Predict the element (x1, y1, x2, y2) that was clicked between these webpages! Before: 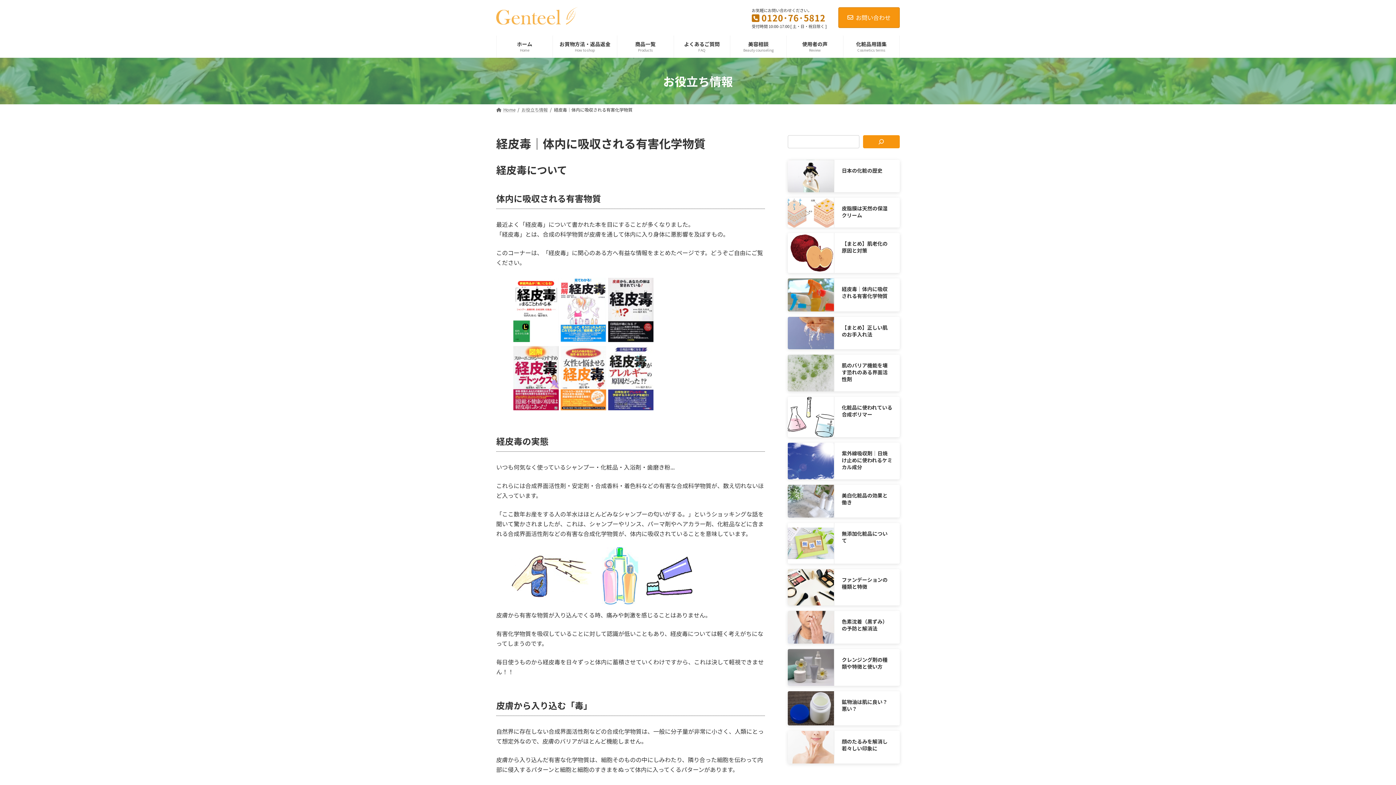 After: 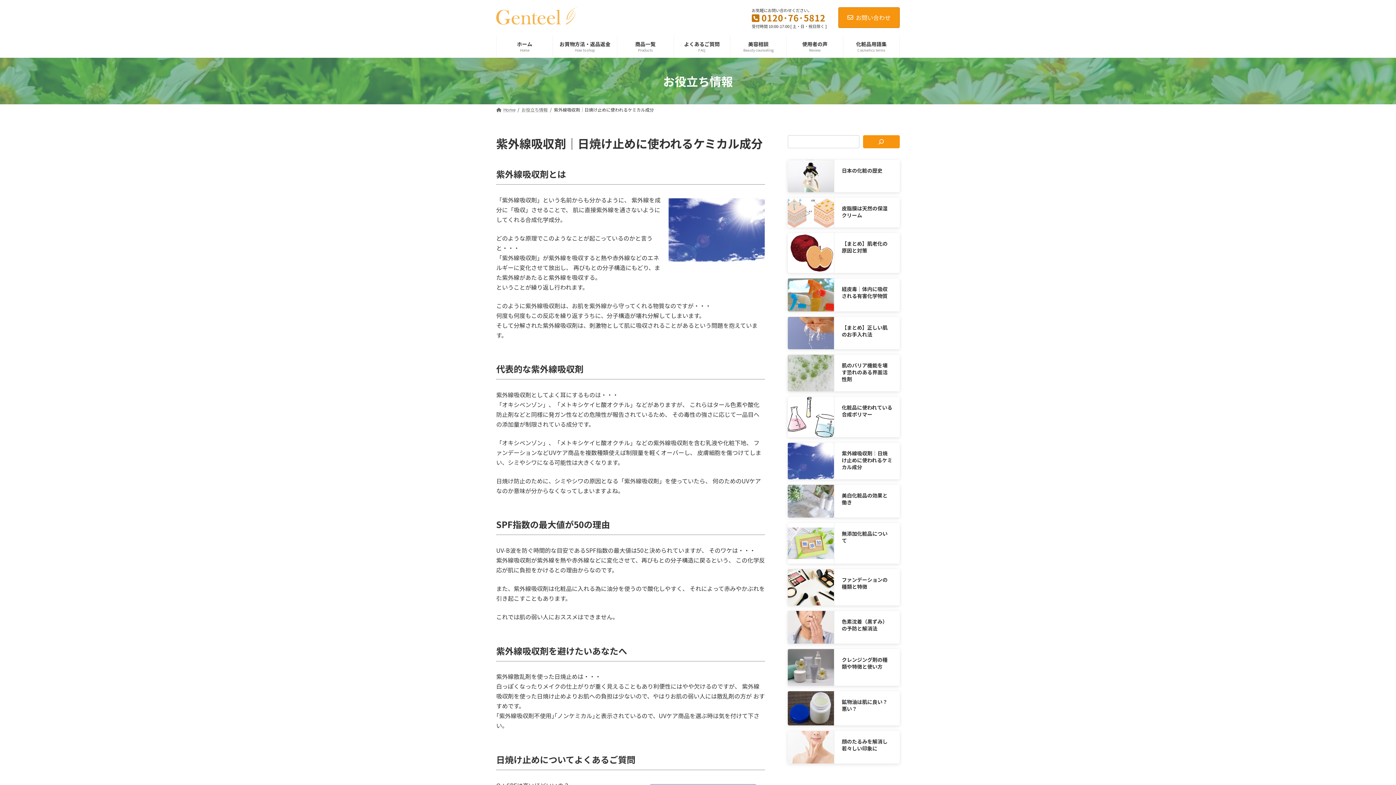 Action: bbox: (788, 466, 834, 475)